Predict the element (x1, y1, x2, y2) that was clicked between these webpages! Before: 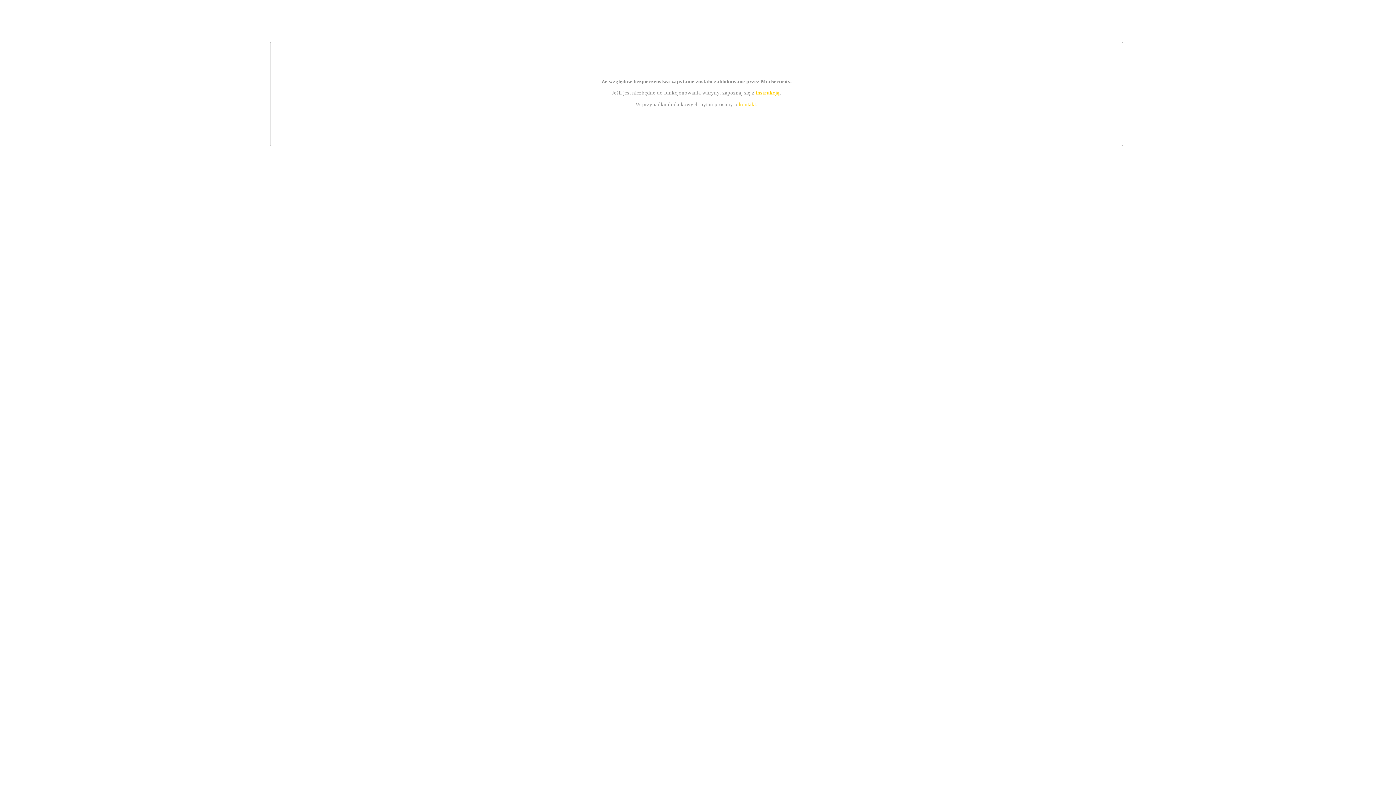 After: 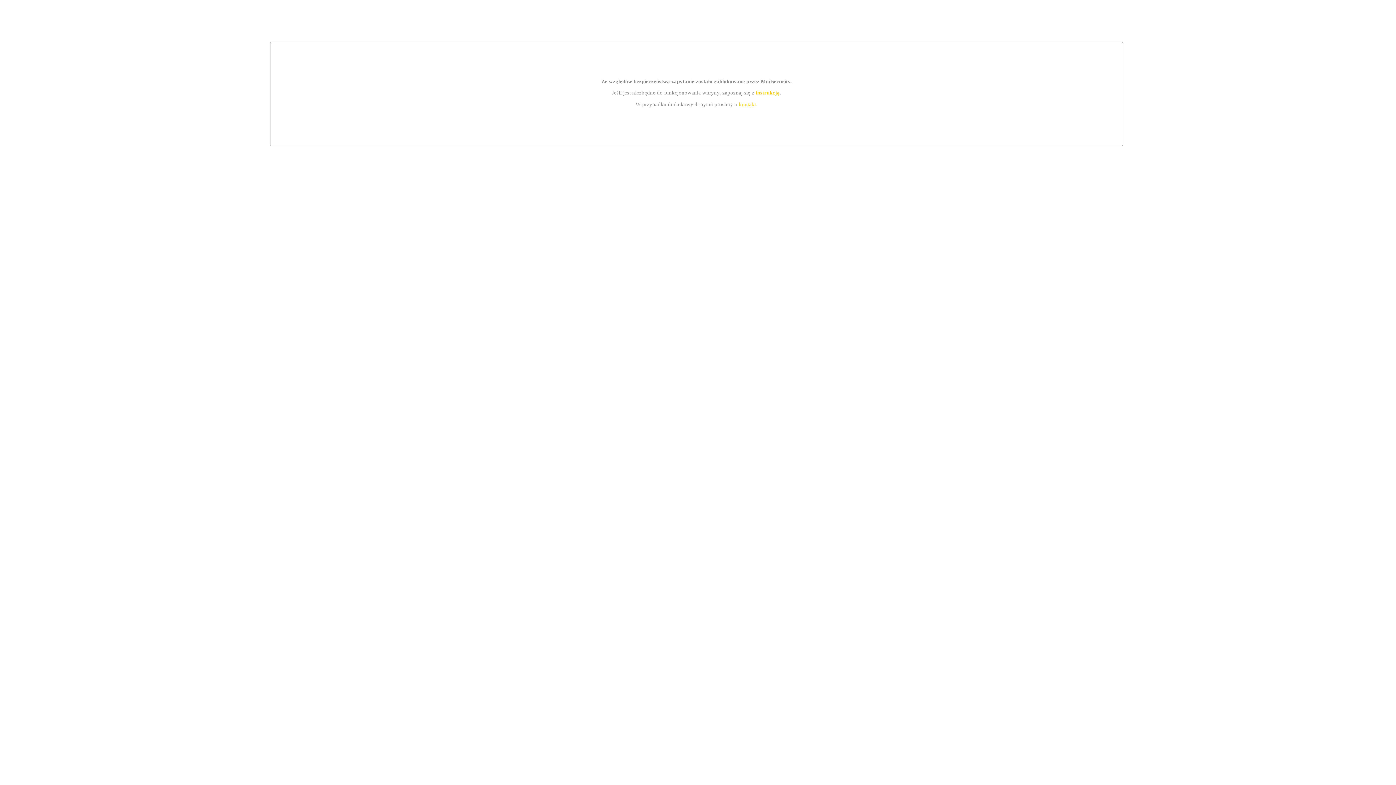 Action: label: instrukcją bbox: (755, 89, 779, 95)